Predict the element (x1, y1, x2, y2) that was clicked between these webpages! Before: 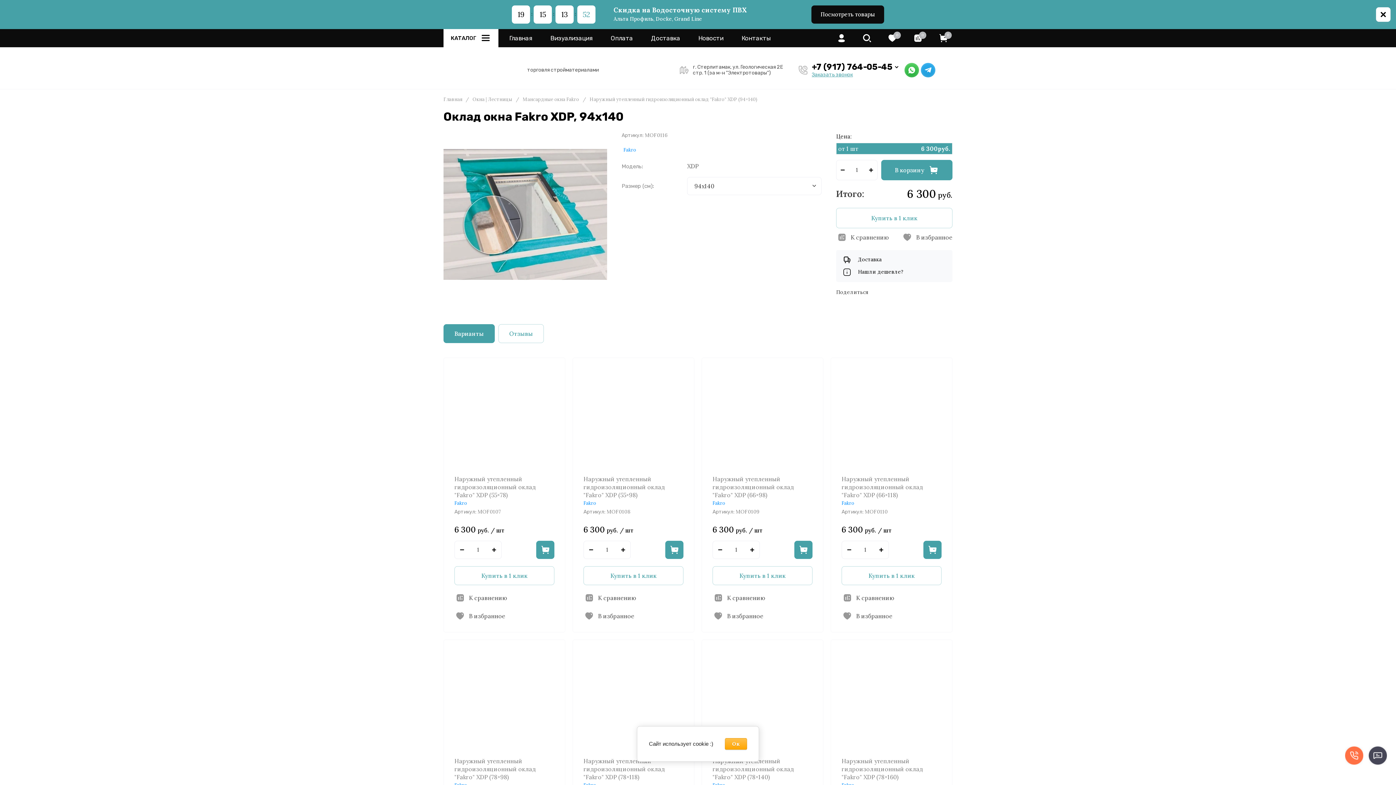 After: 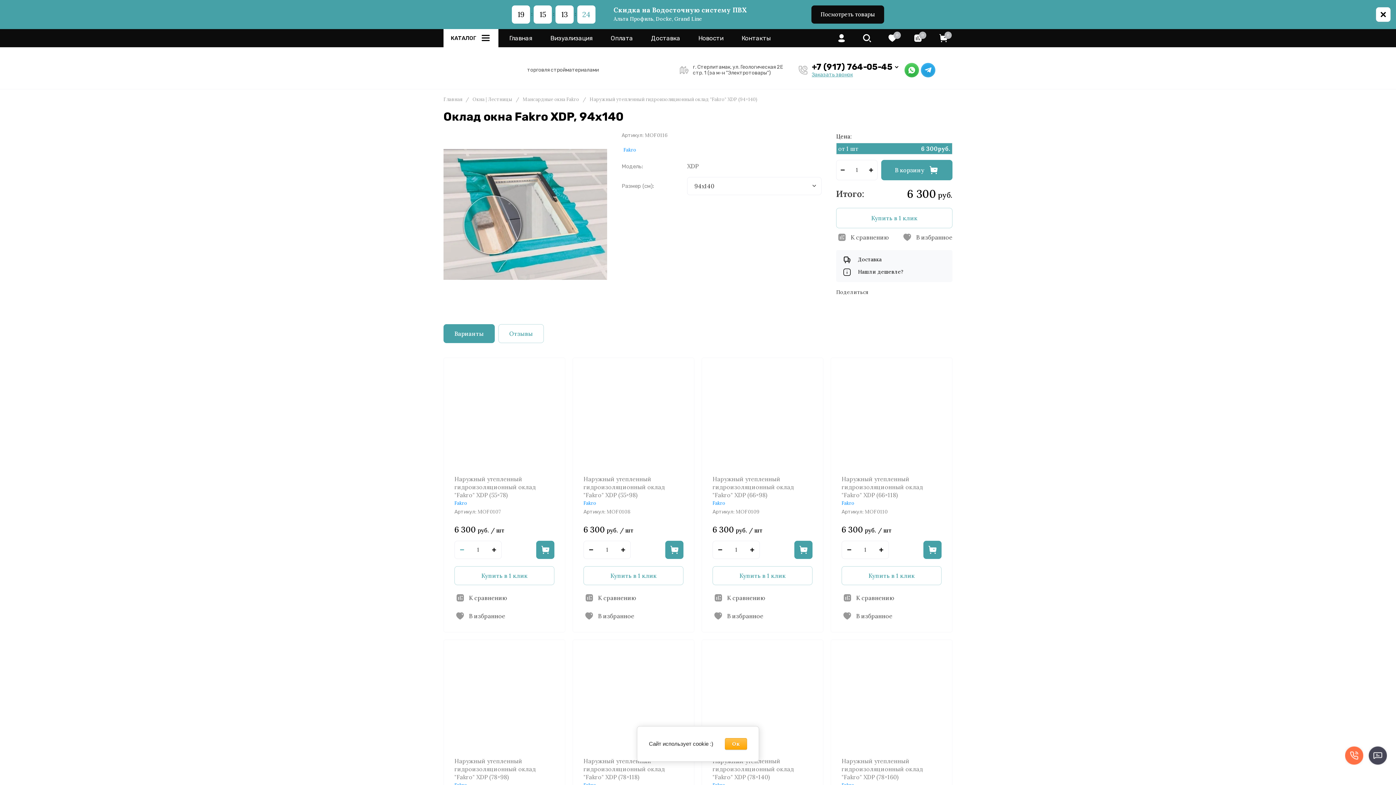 Action: bbox: (454, 541, 469, 559)